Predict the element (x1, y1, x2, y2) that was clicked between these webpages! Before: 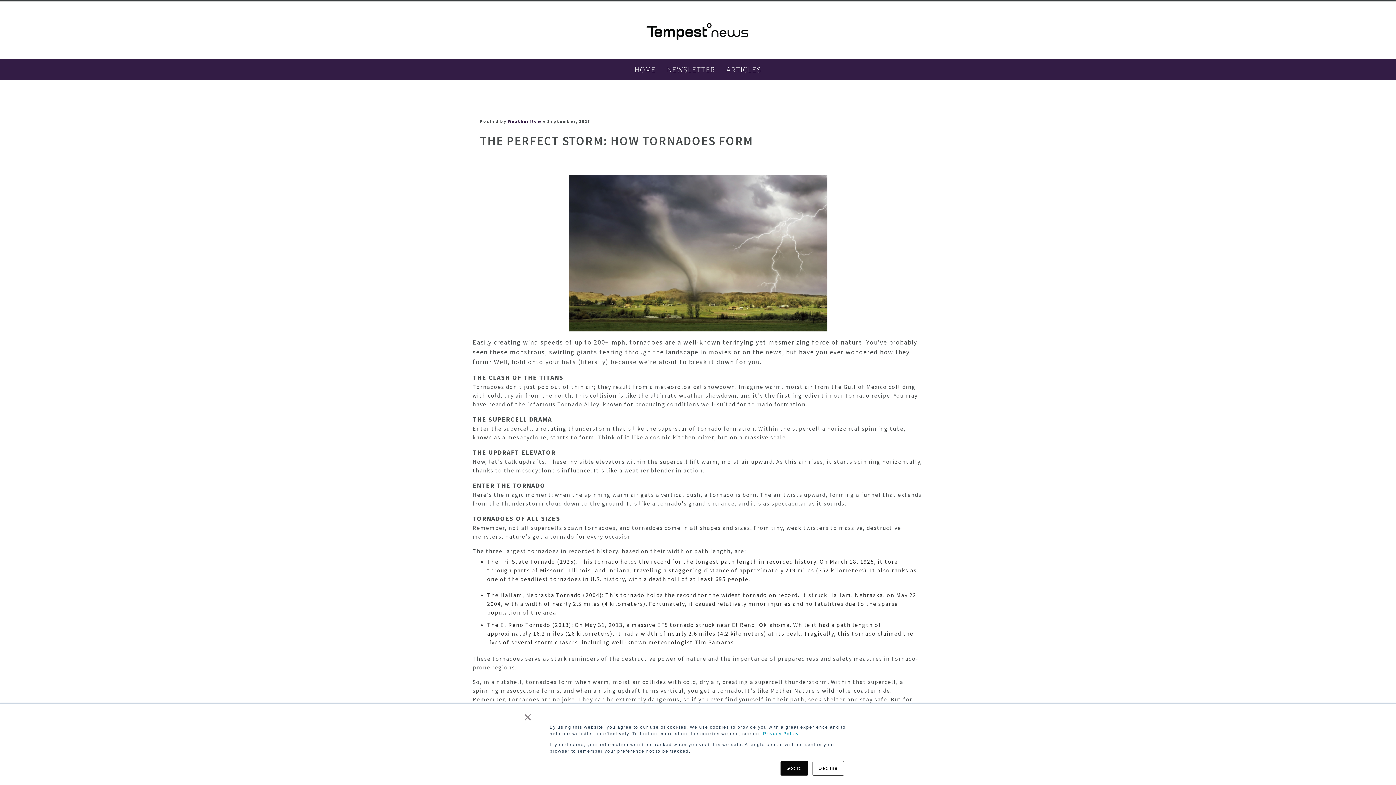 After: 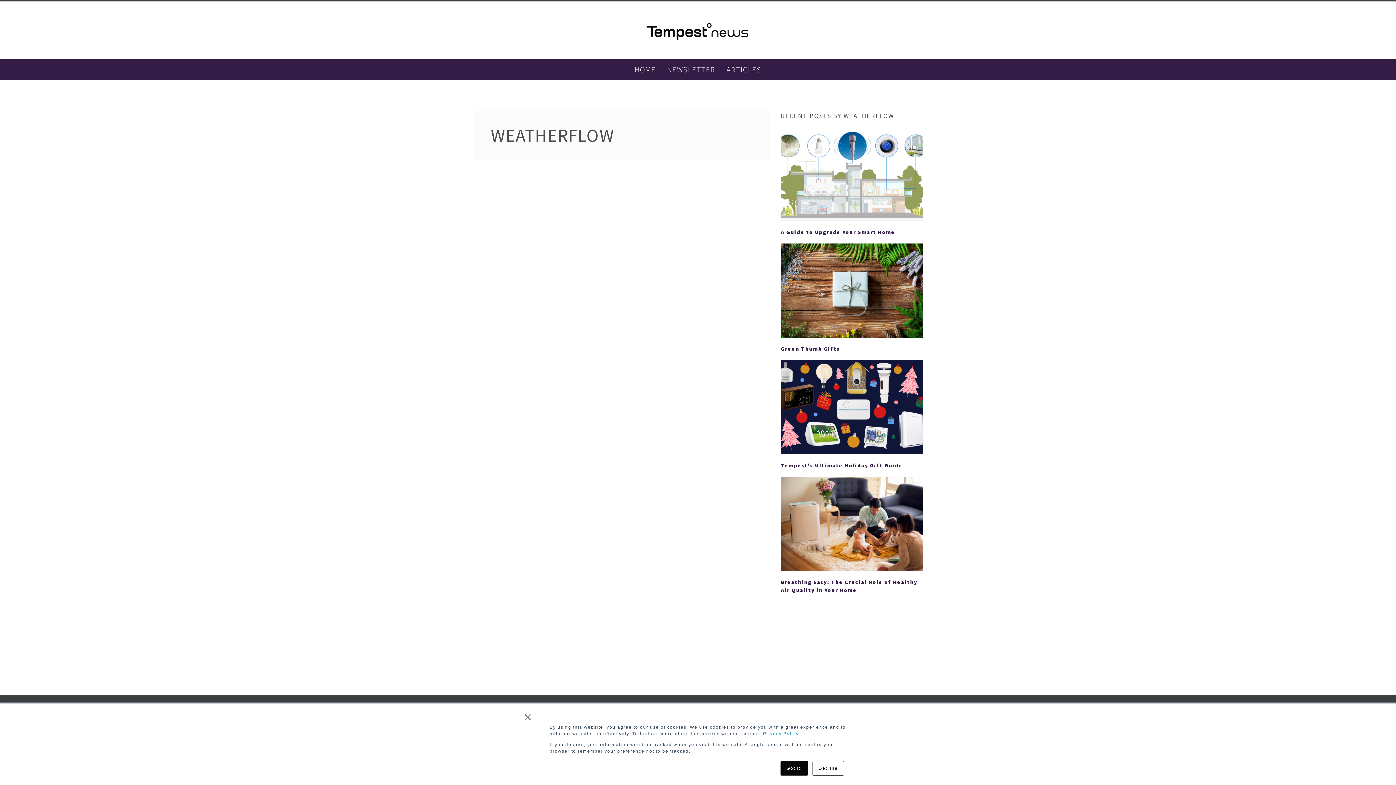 Action: bbox: (508, 118, 541, 124) label: Weatherflow